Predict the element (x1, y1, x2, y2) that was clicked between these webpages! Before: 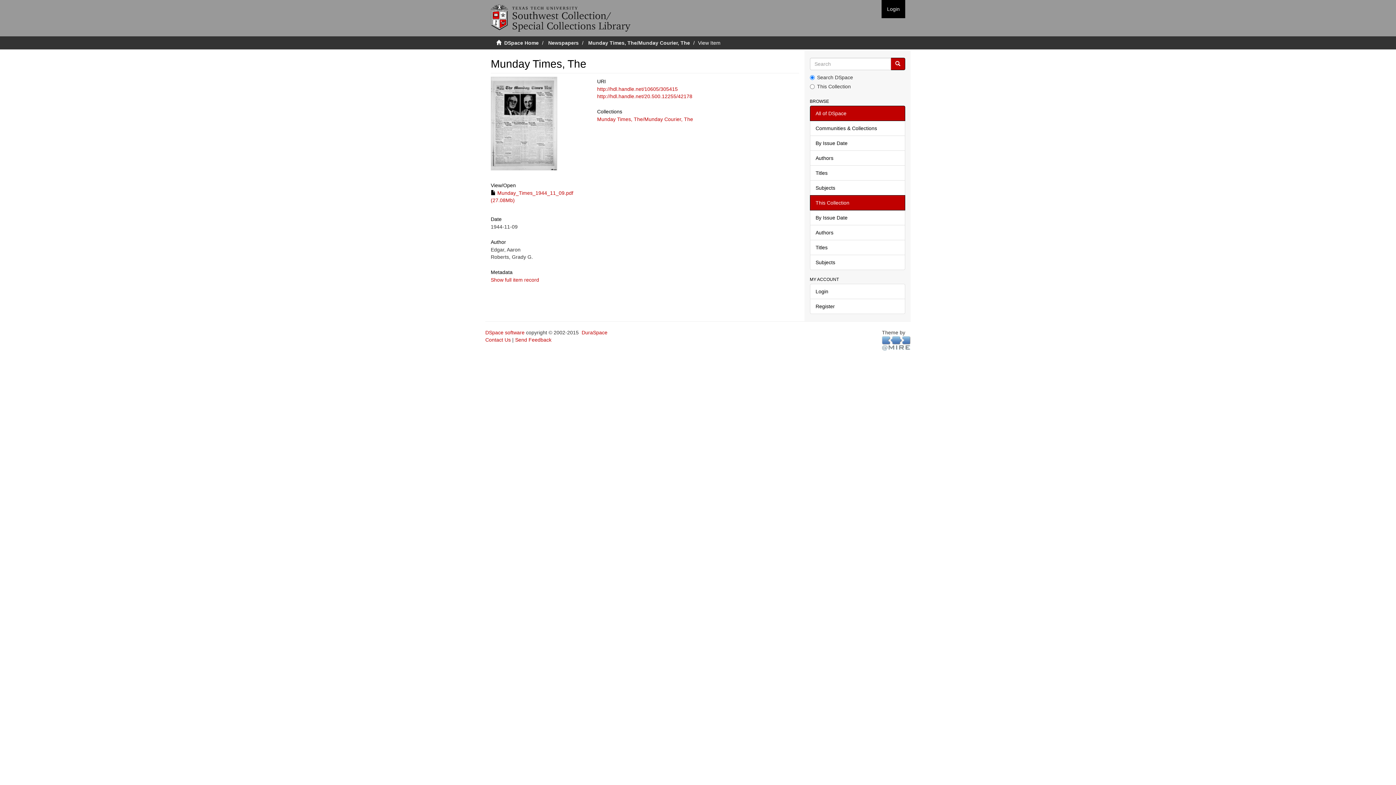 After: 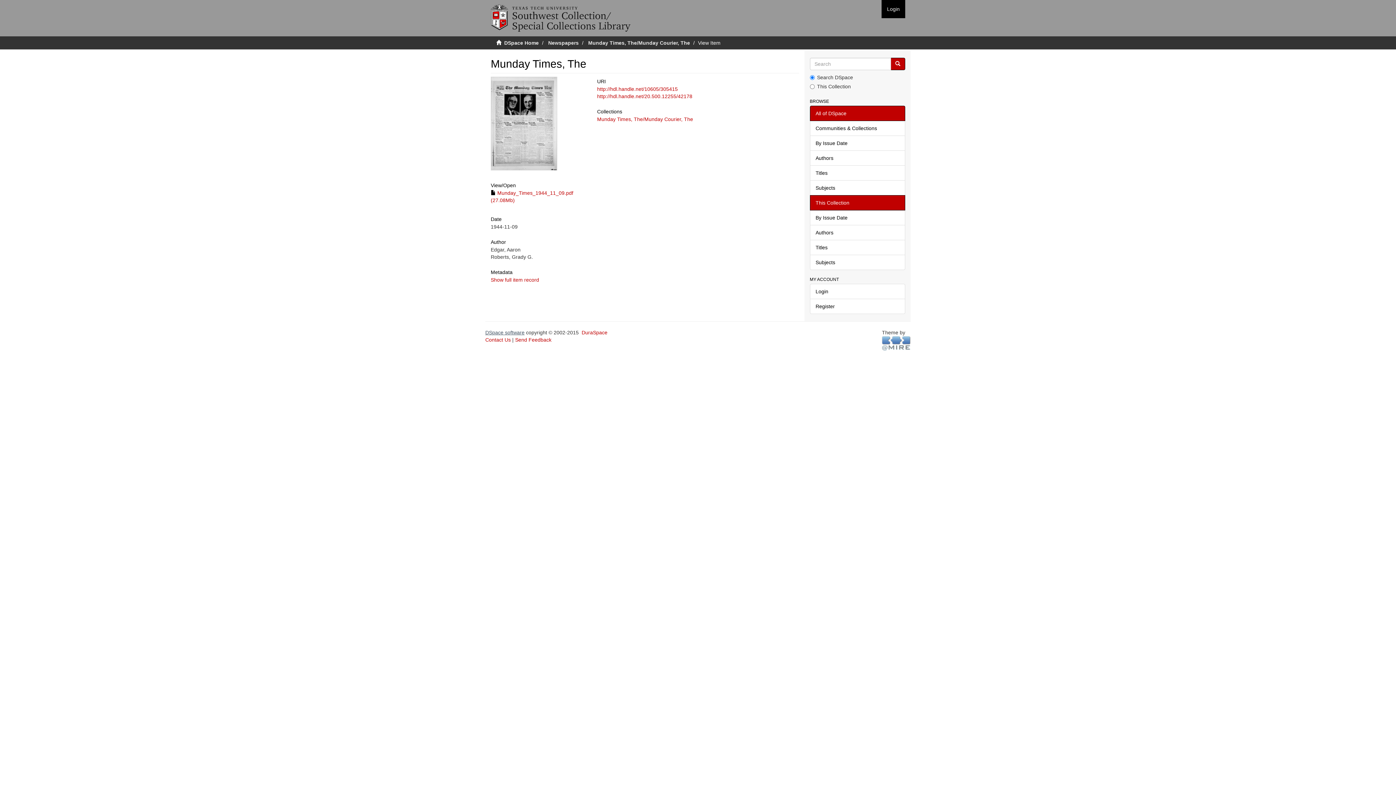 Action: bbox: (485, 329, 524, 335) label: DSpace software